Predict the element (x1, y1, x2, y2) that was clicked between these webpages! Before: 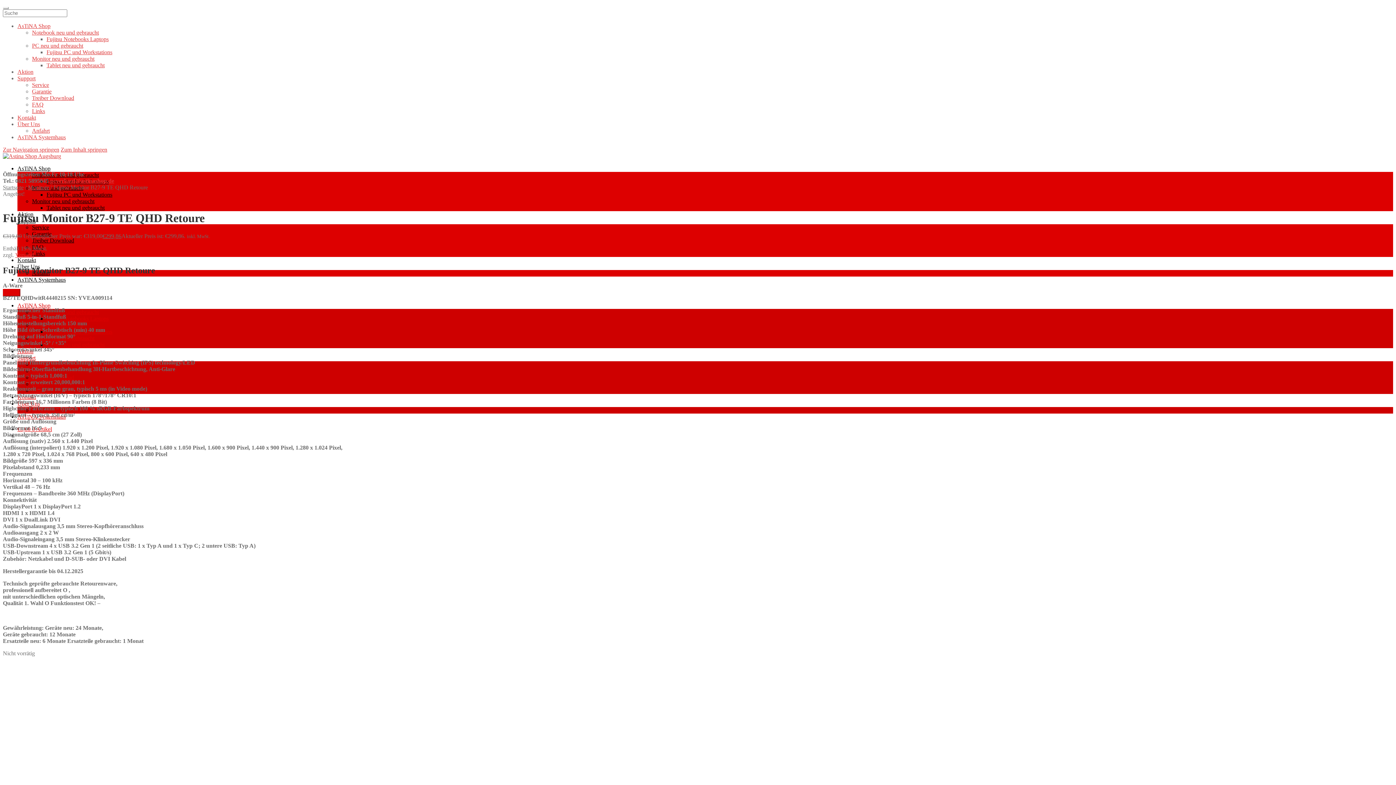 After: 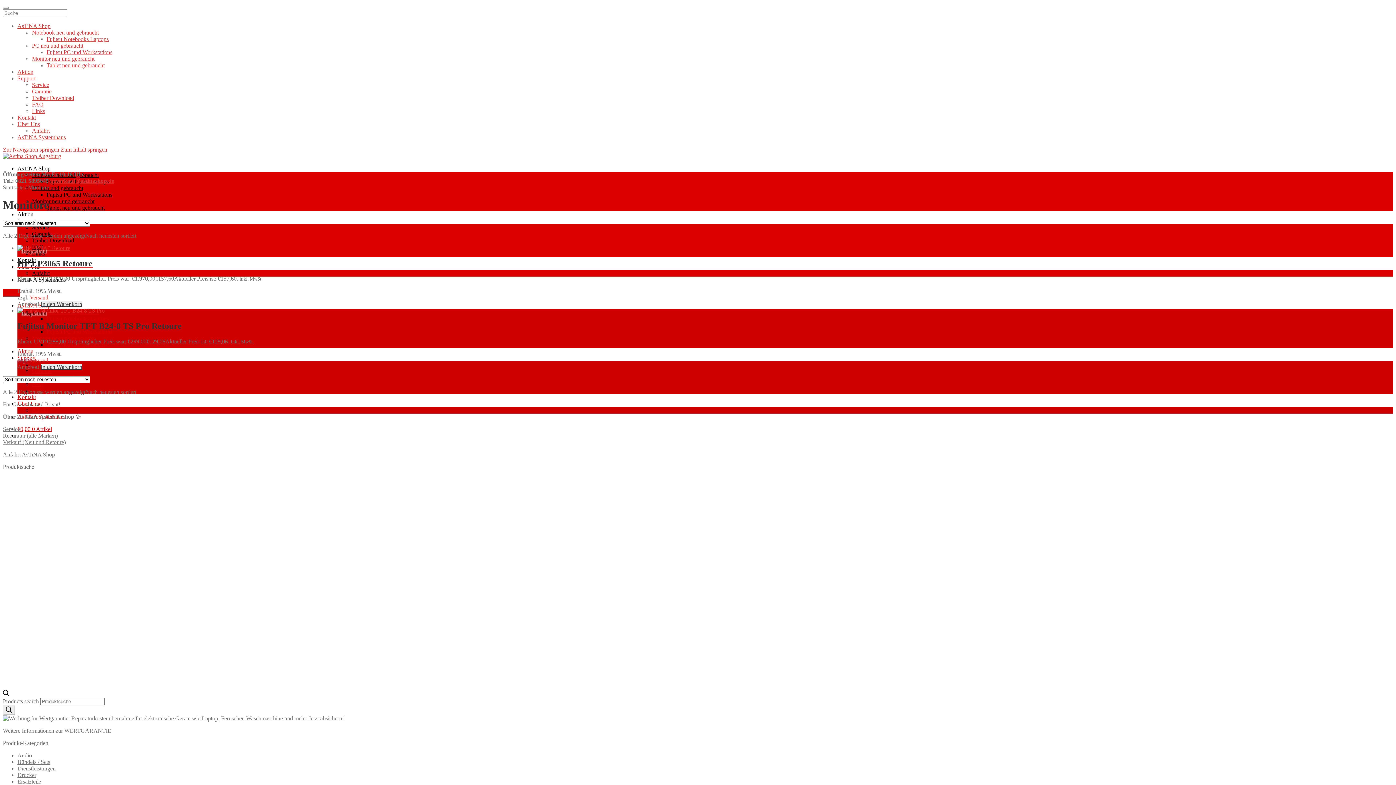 Action: bbox: (28, 184, 49, 190) label: Monitore